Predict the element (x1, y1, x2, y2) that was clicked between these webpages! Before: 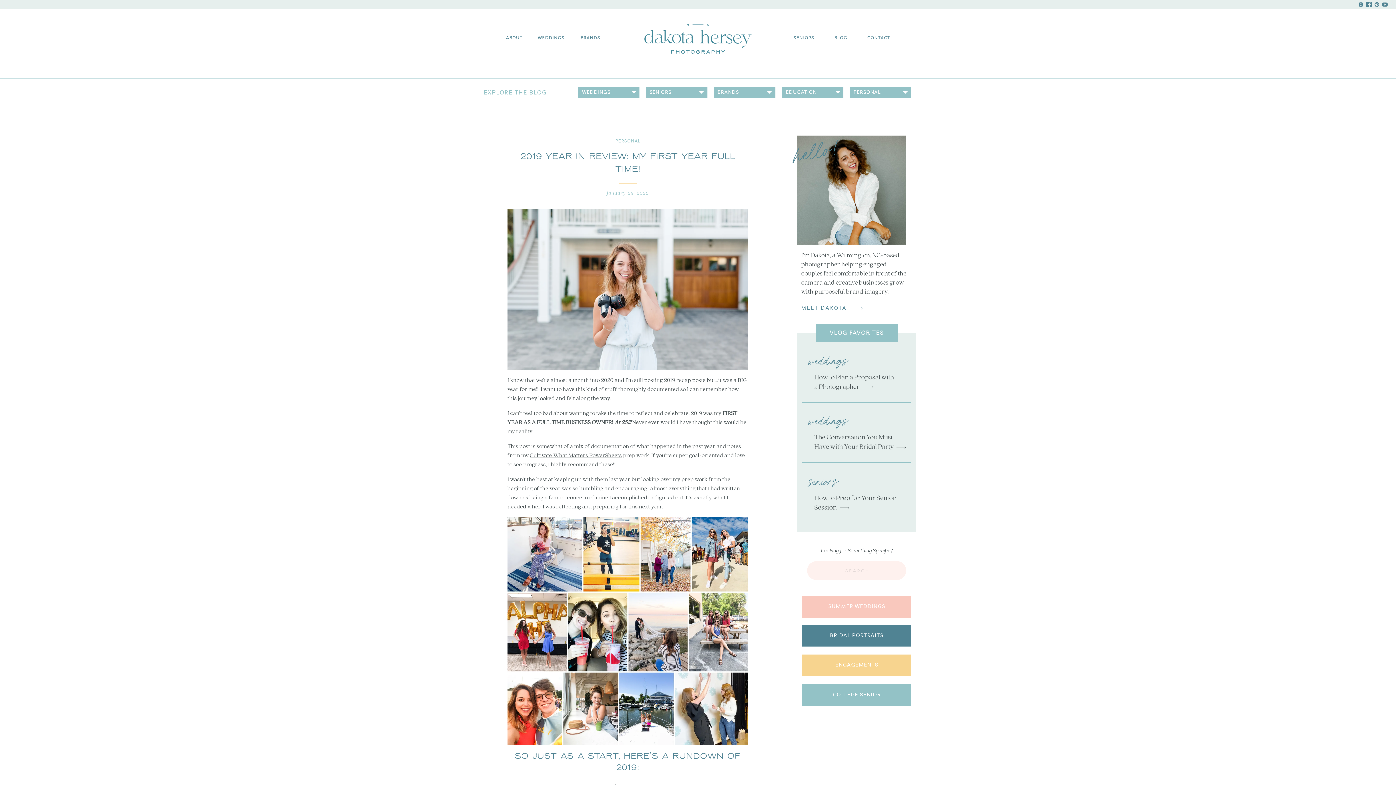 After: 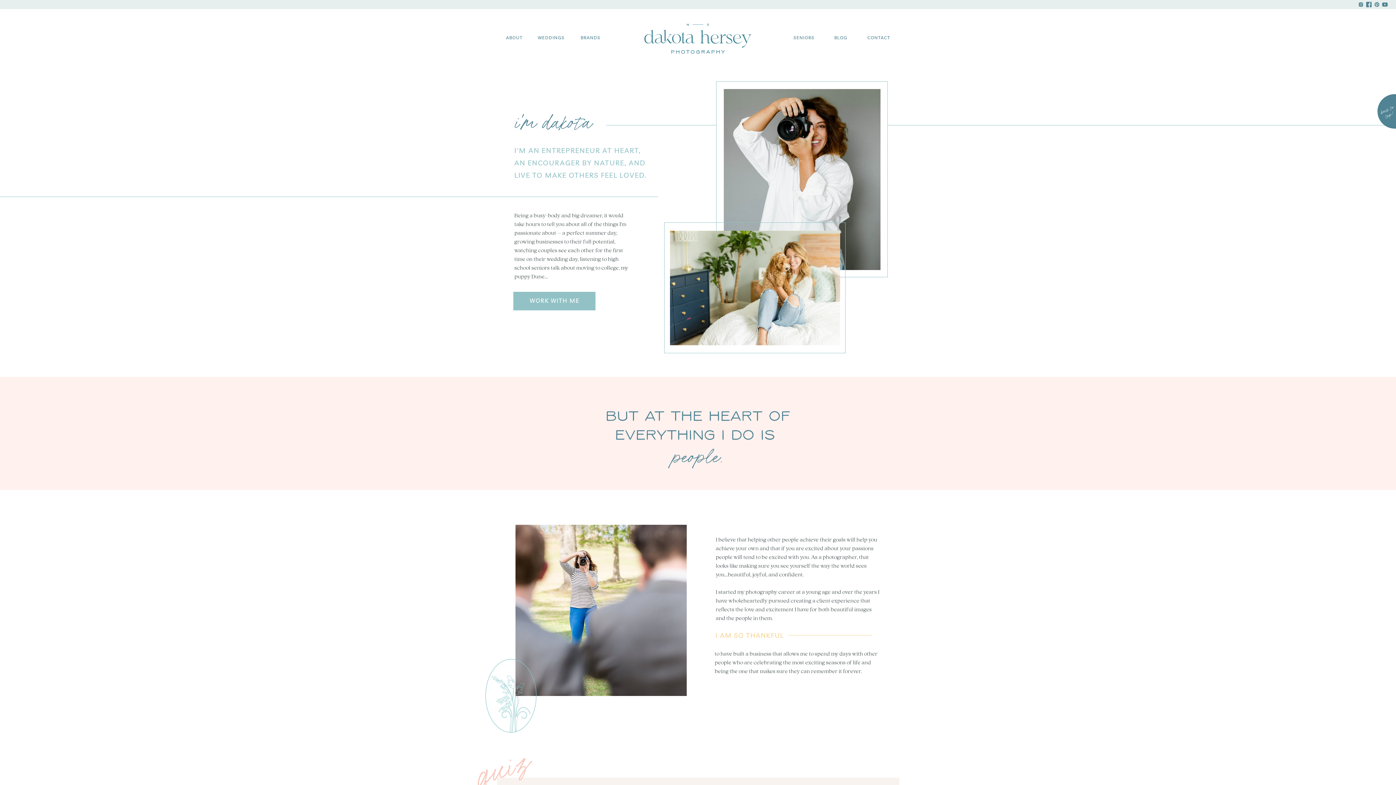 Action: bbox: (505, 34, 524, 43) label: ABOUT